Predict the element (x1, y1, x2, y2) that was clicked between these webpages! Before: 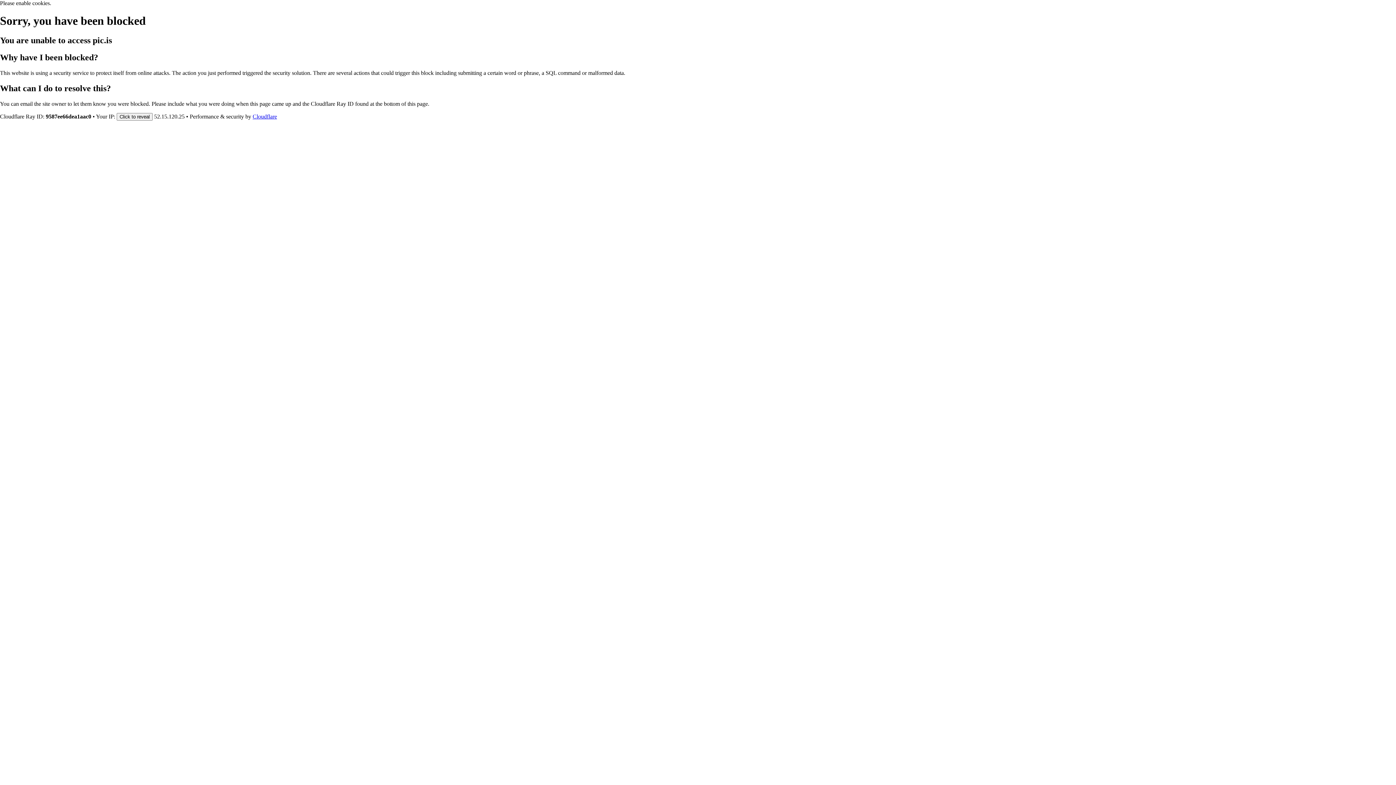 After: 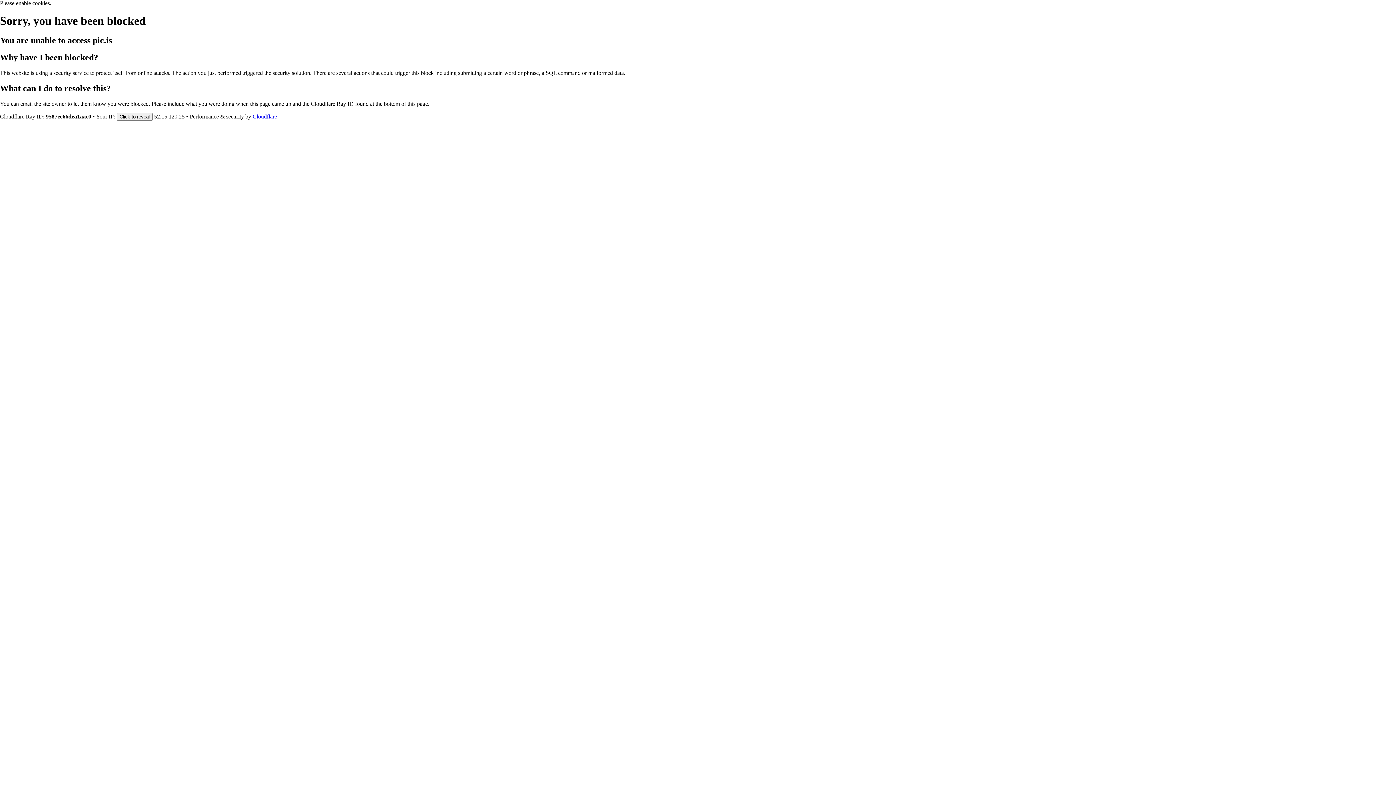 Action: bbox: (252, 113, 277, 119) label: Cloudflare